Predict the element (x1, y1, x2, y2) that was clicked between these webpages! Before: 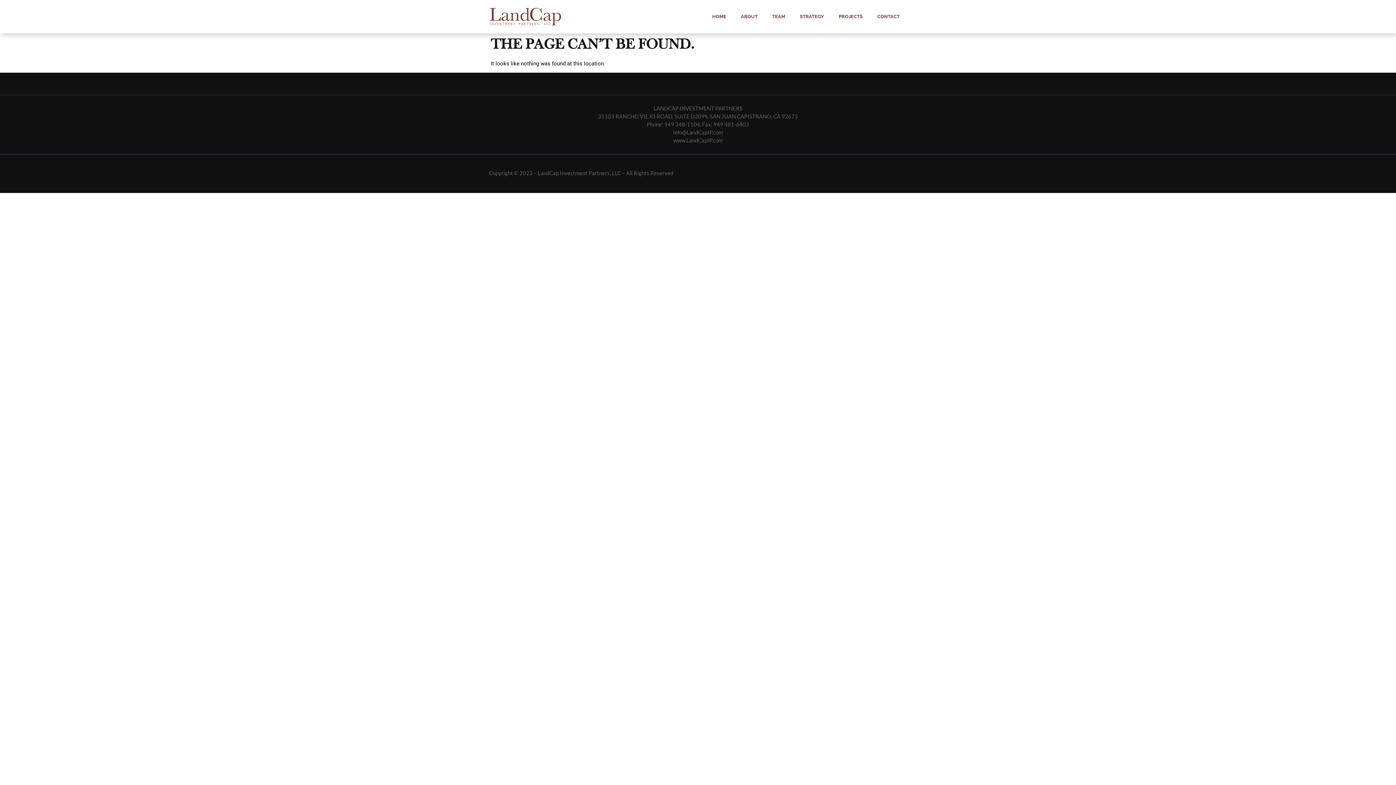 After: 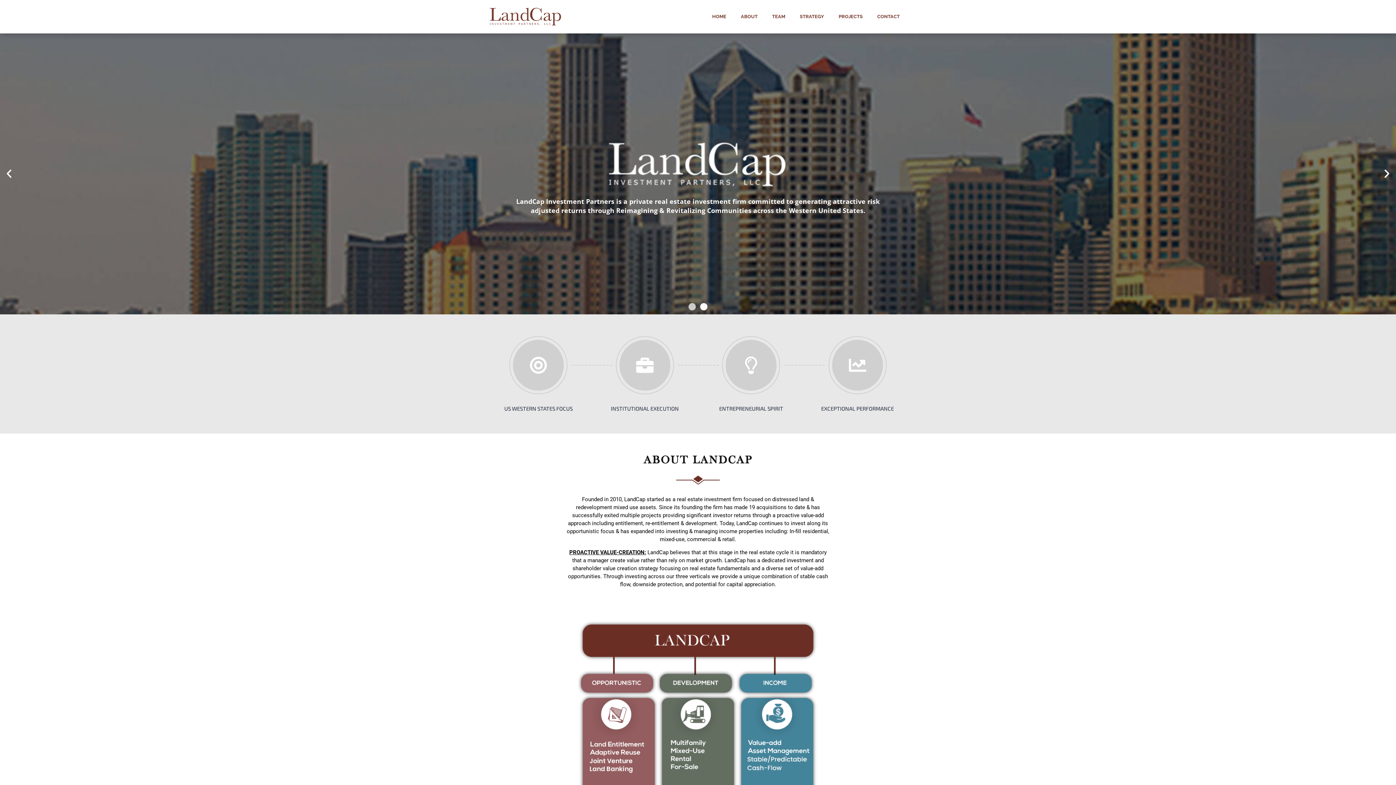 Action: bbox: (489, 3, 562, 29)